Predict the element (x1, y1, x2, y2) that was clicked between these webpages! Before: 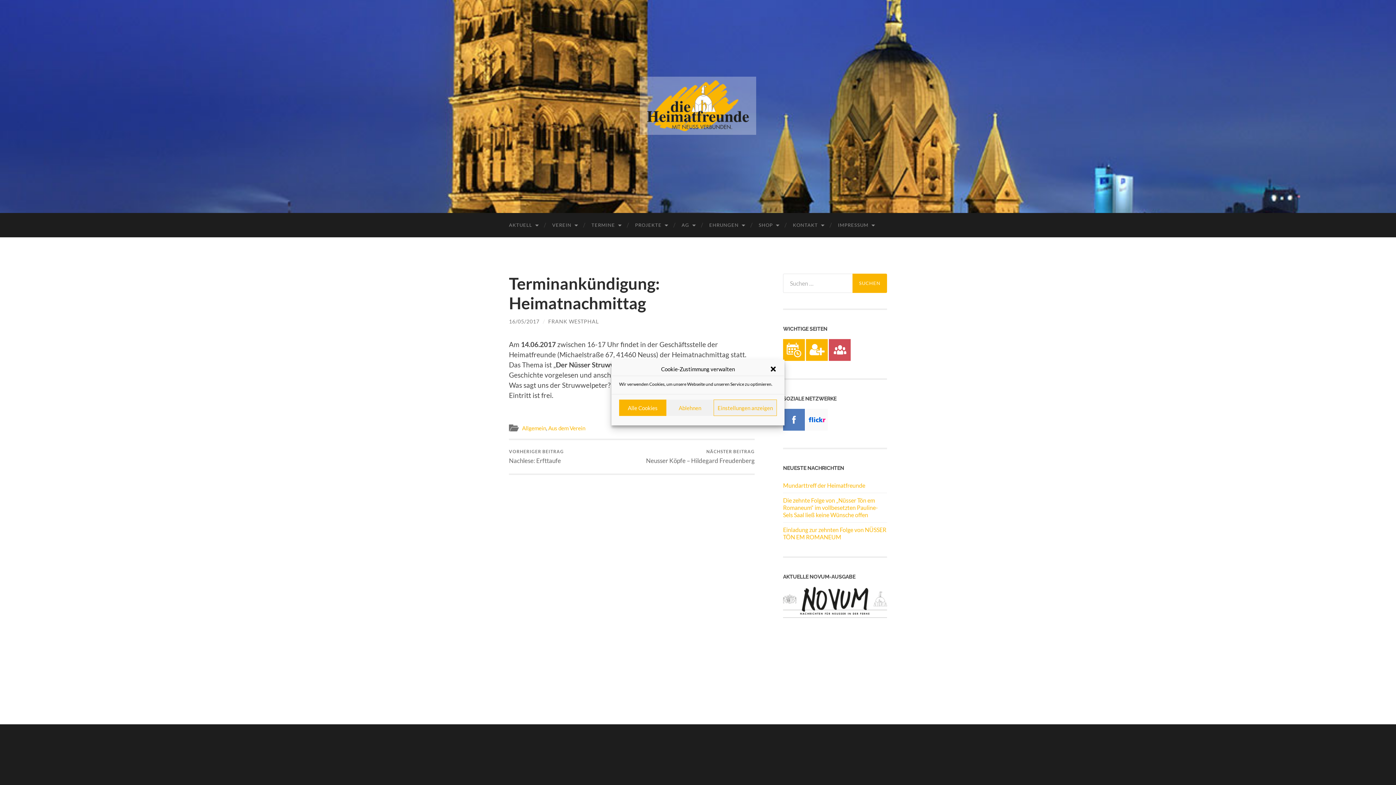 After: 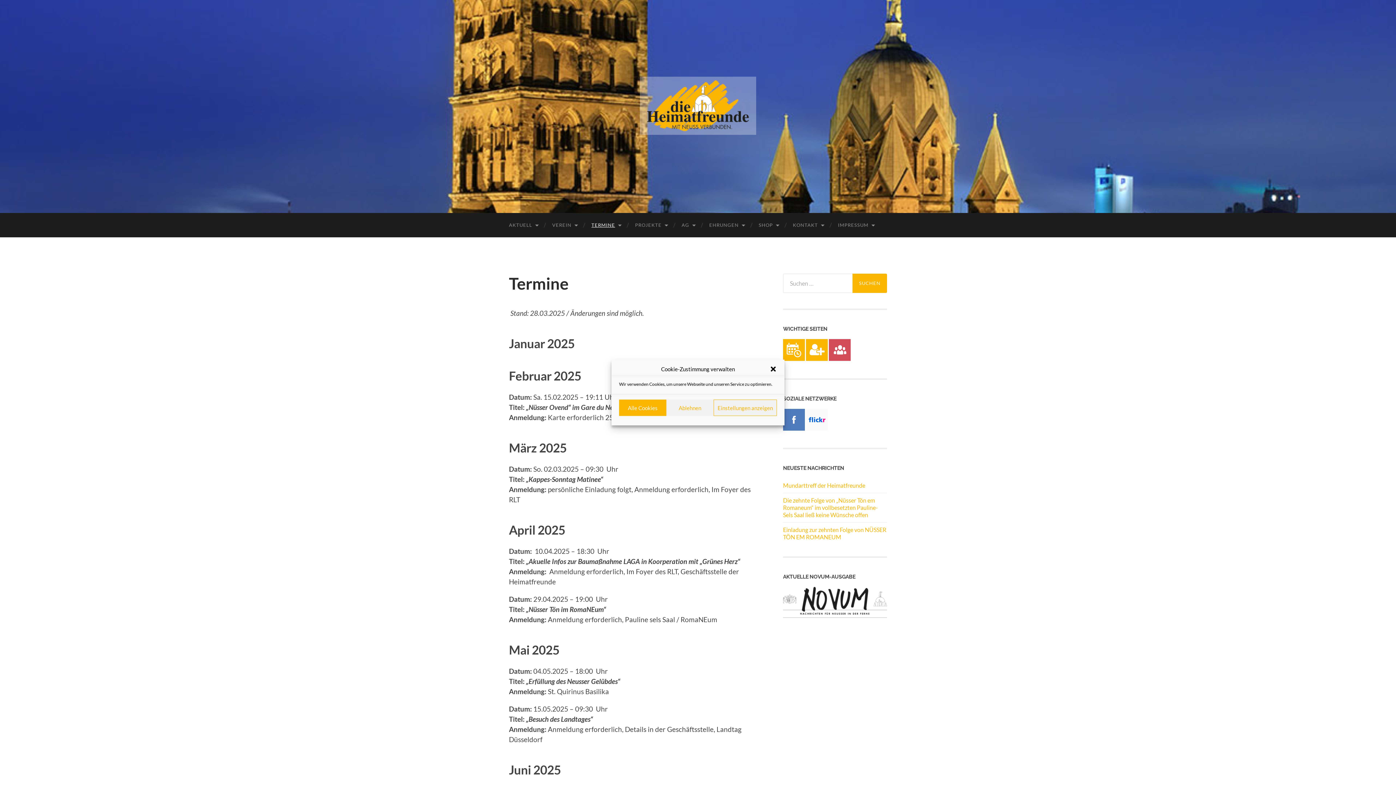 Action: bbox: (584, 213, 628, 237) label: TERMINE